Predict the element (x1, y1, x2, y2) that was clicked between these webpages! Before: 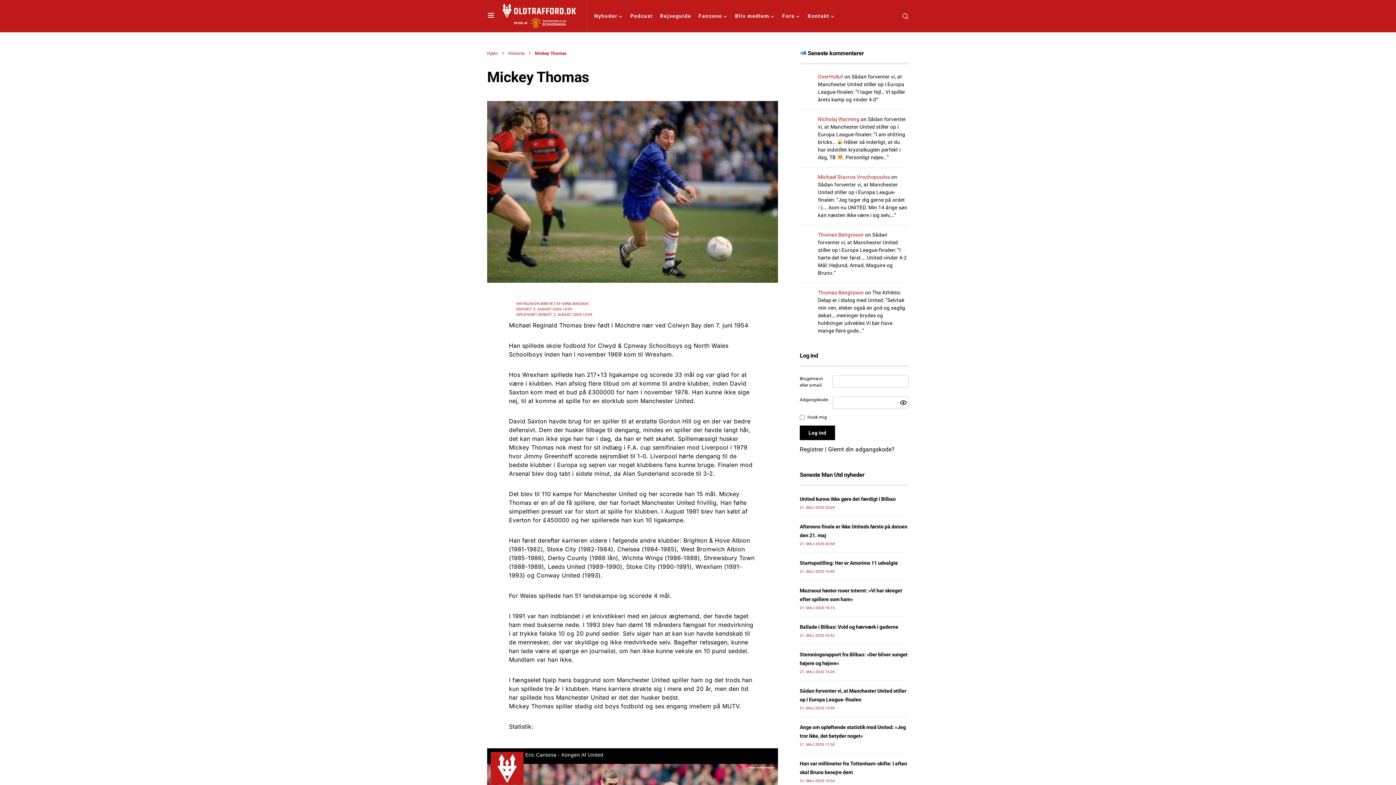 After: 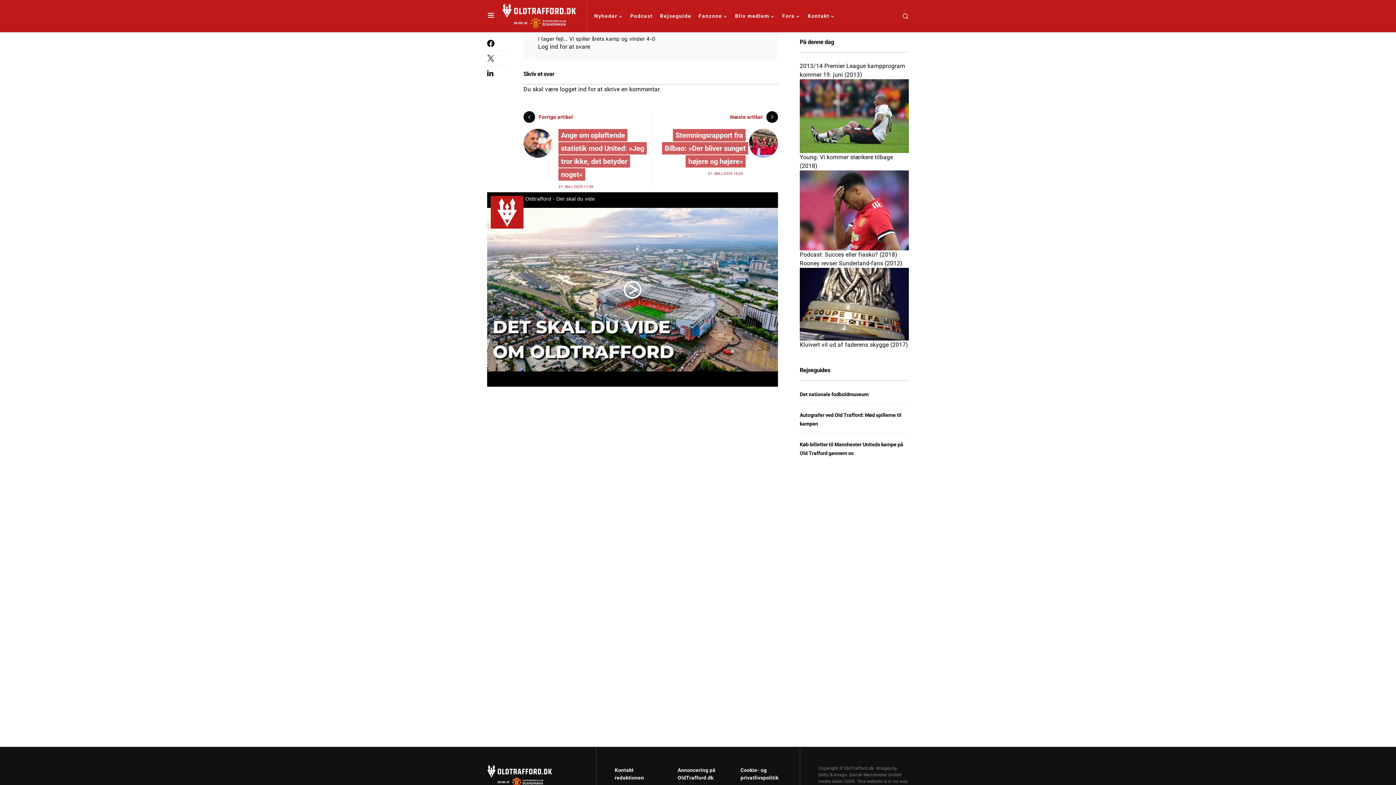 Action: bbox: (818, 73, 904, 94) label: Sådan forventer vi, at Manchester United stiller op i Europa League-finalen